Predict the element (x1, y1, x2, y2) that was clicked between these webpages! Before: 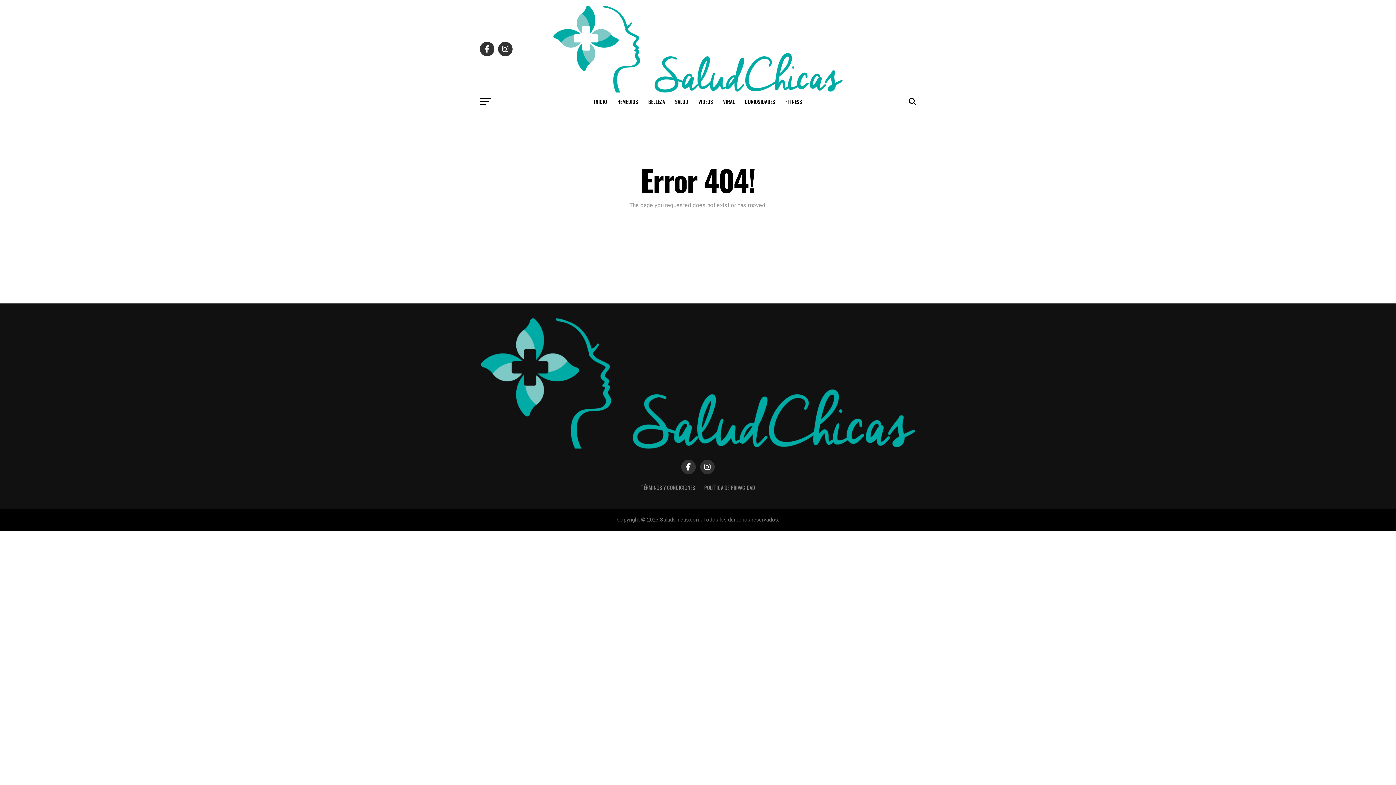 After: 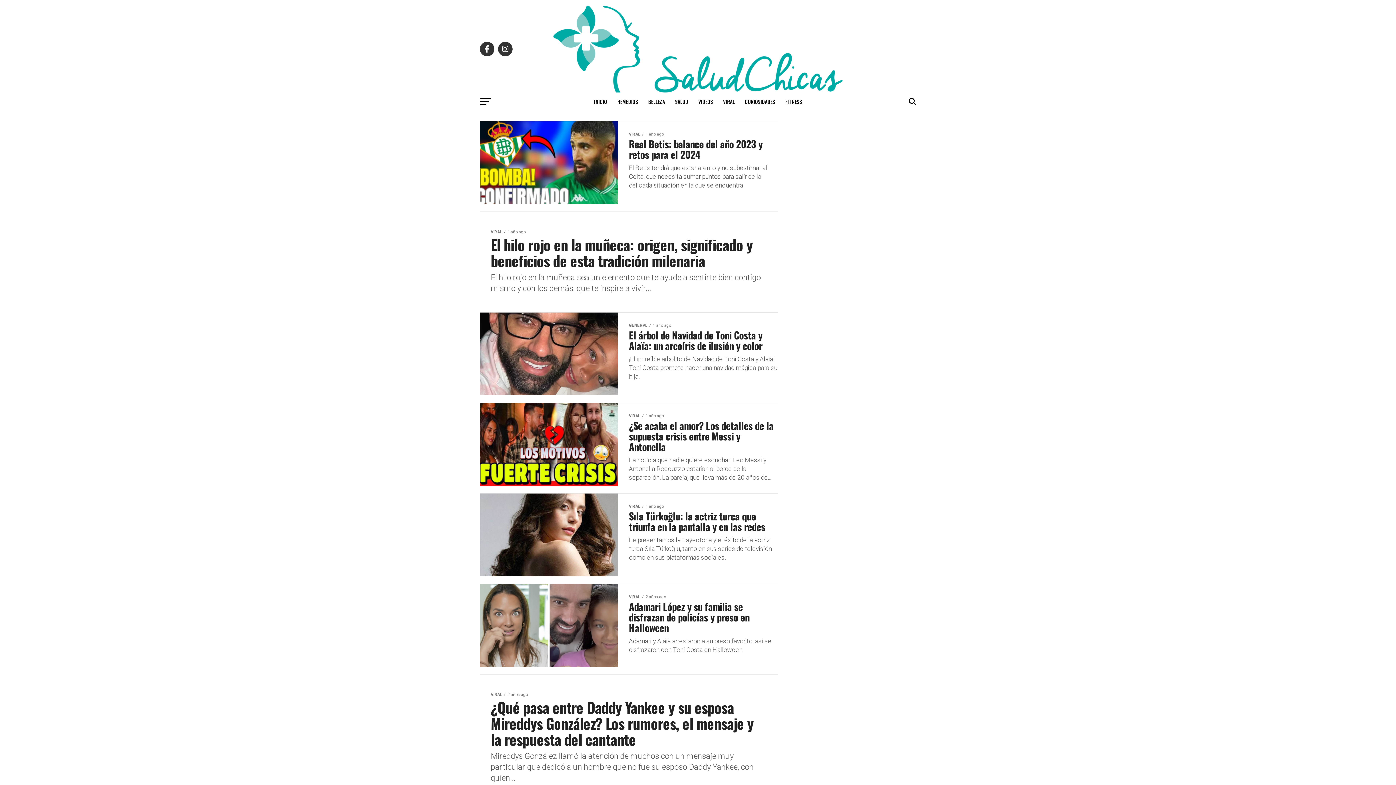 Action: bbox: (589, 92, 611, 110) label: INICIO